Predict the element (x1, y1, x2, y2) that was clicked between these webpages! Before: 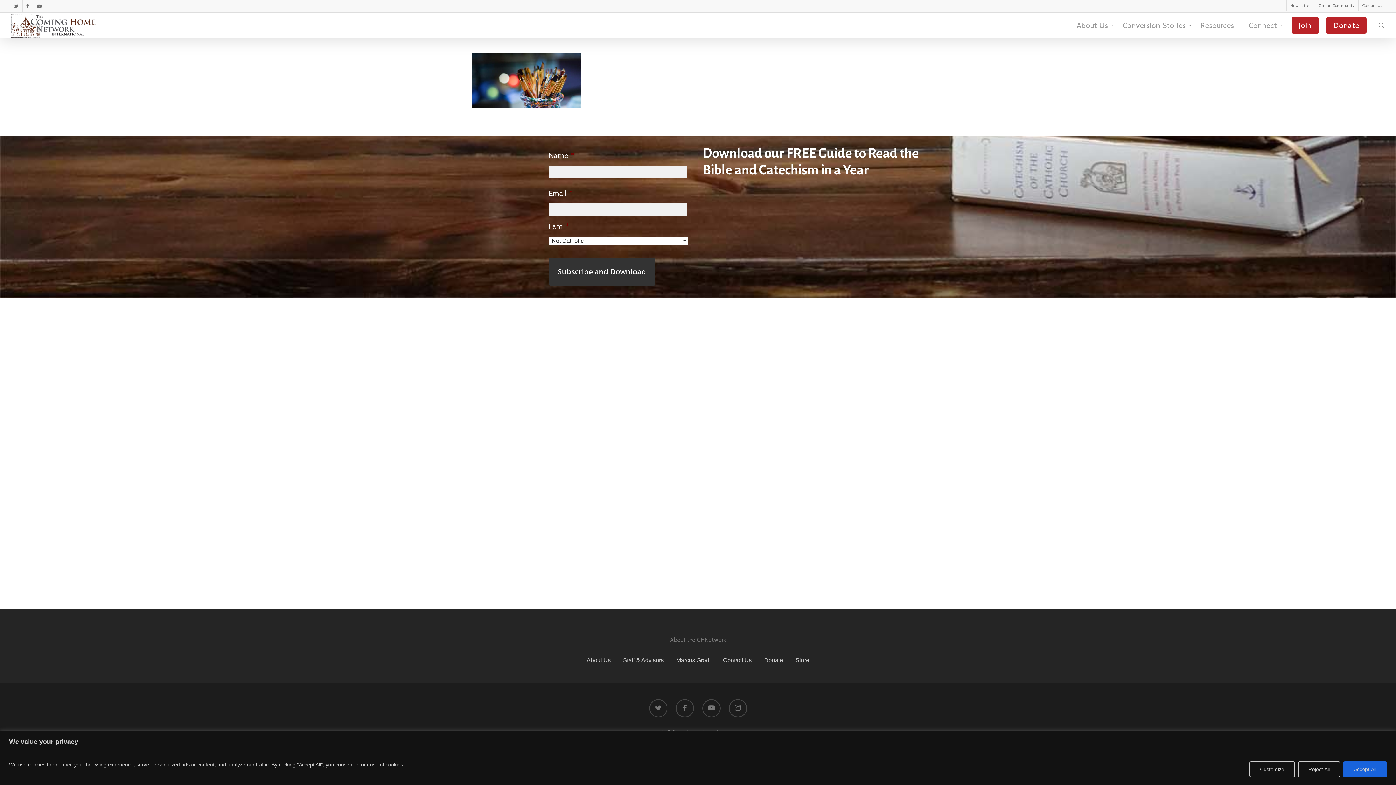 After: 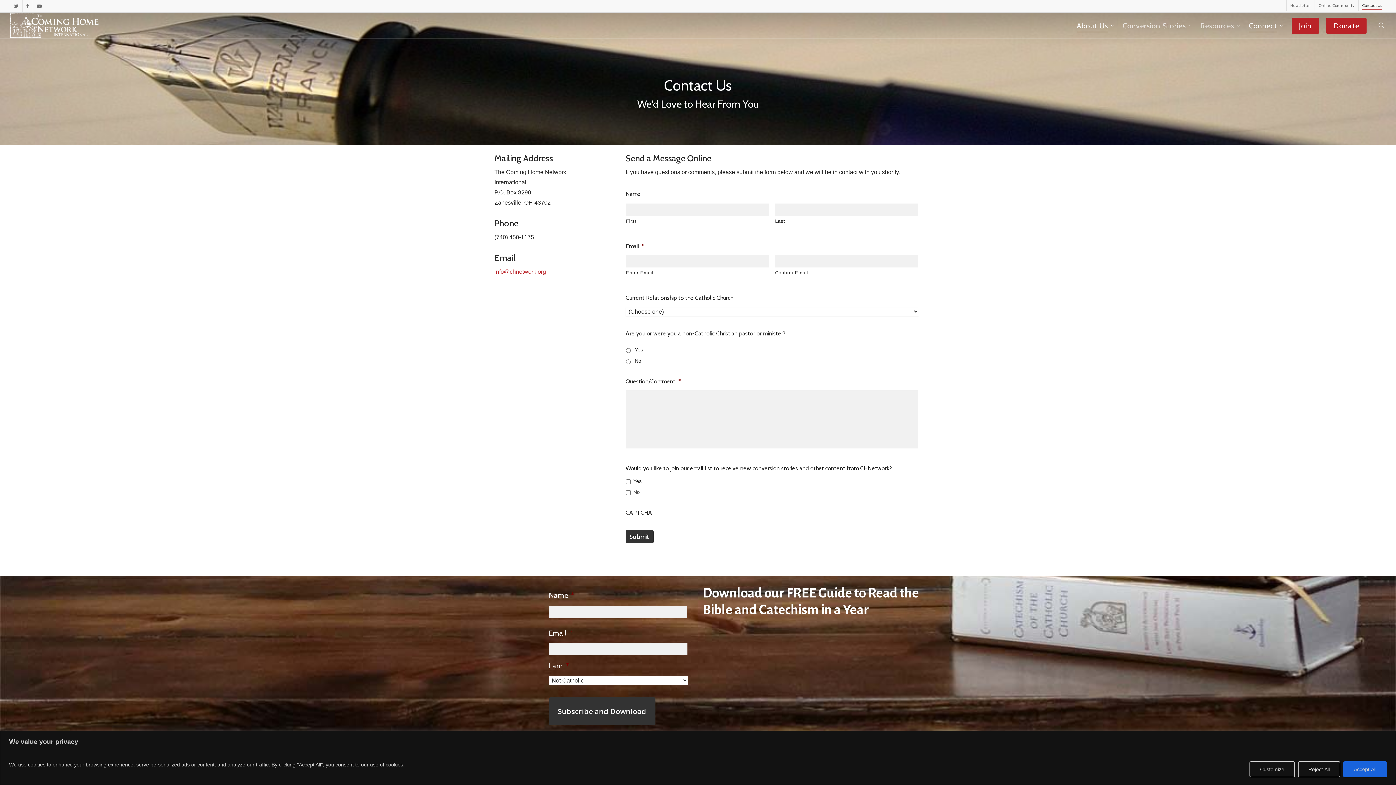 Action: label: Contact Us bbox: (723, 652, 752, 668)